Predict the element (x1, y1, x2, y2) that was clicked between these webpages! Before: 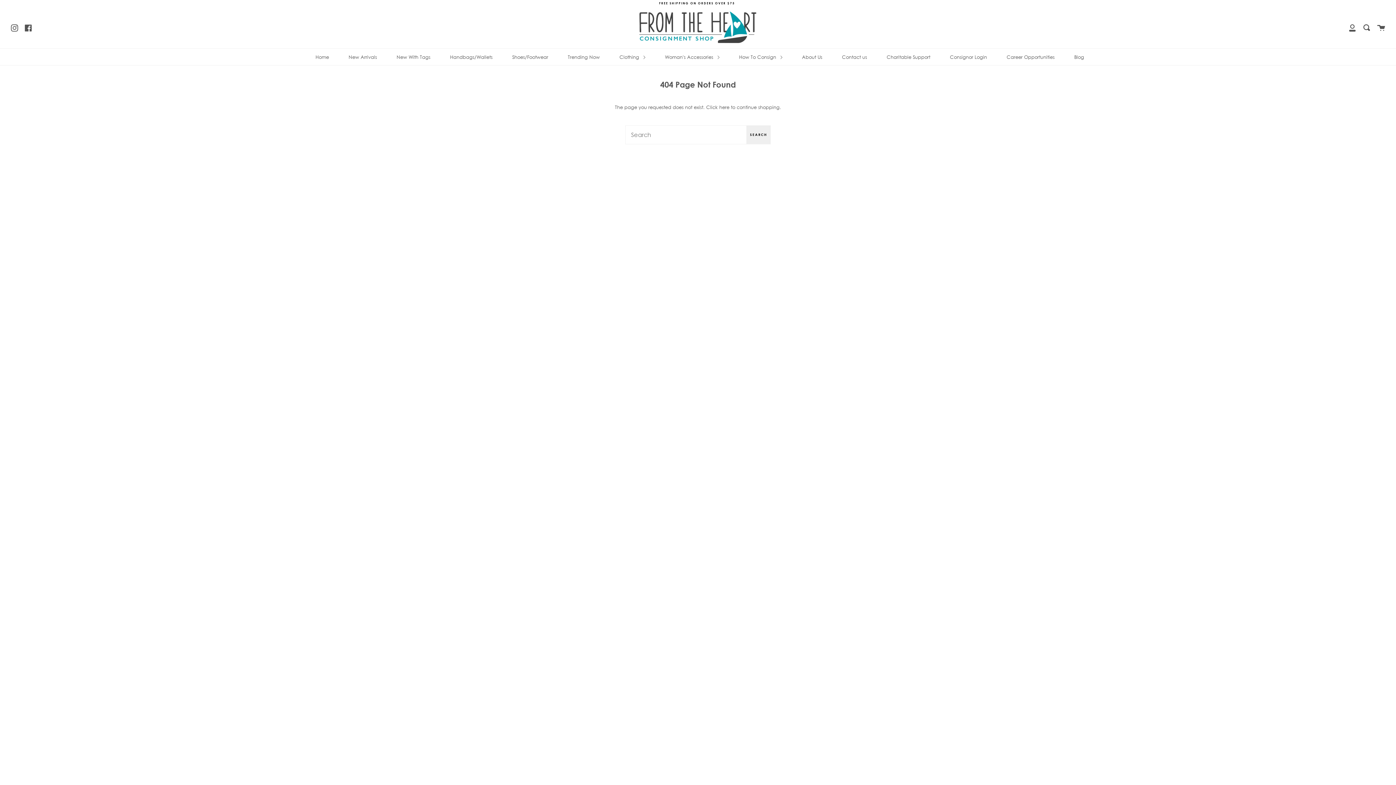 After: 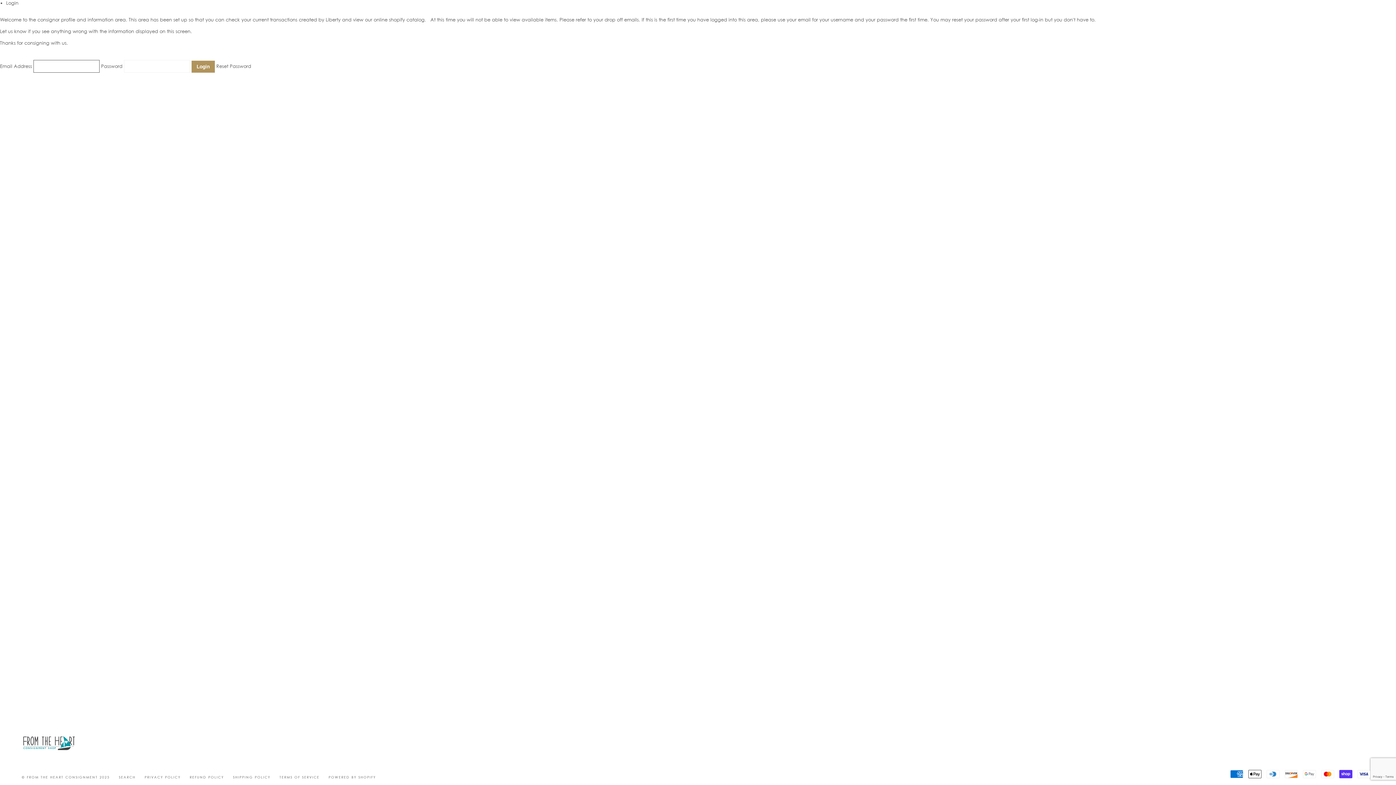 Action: bbox: (948, 48, 989, 64) label: Consignor Login